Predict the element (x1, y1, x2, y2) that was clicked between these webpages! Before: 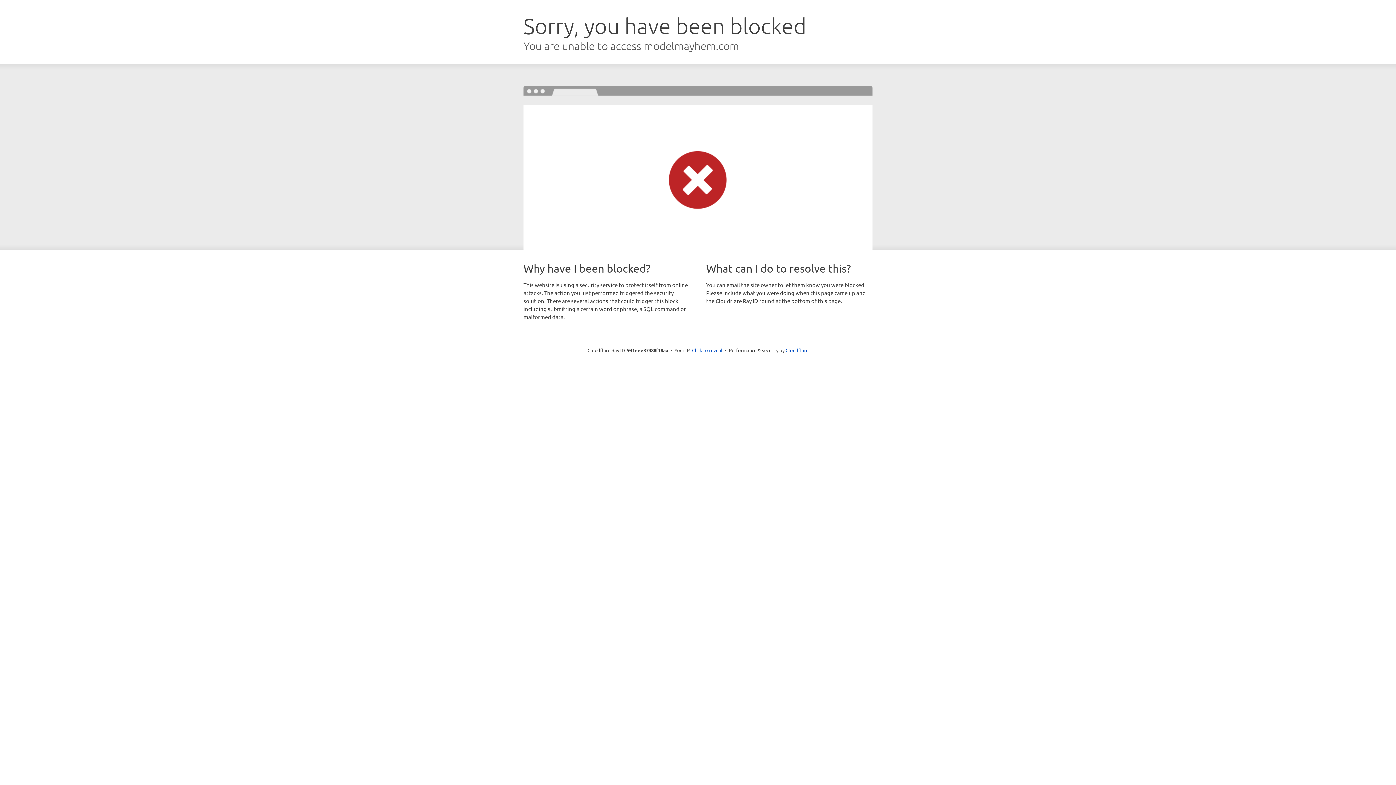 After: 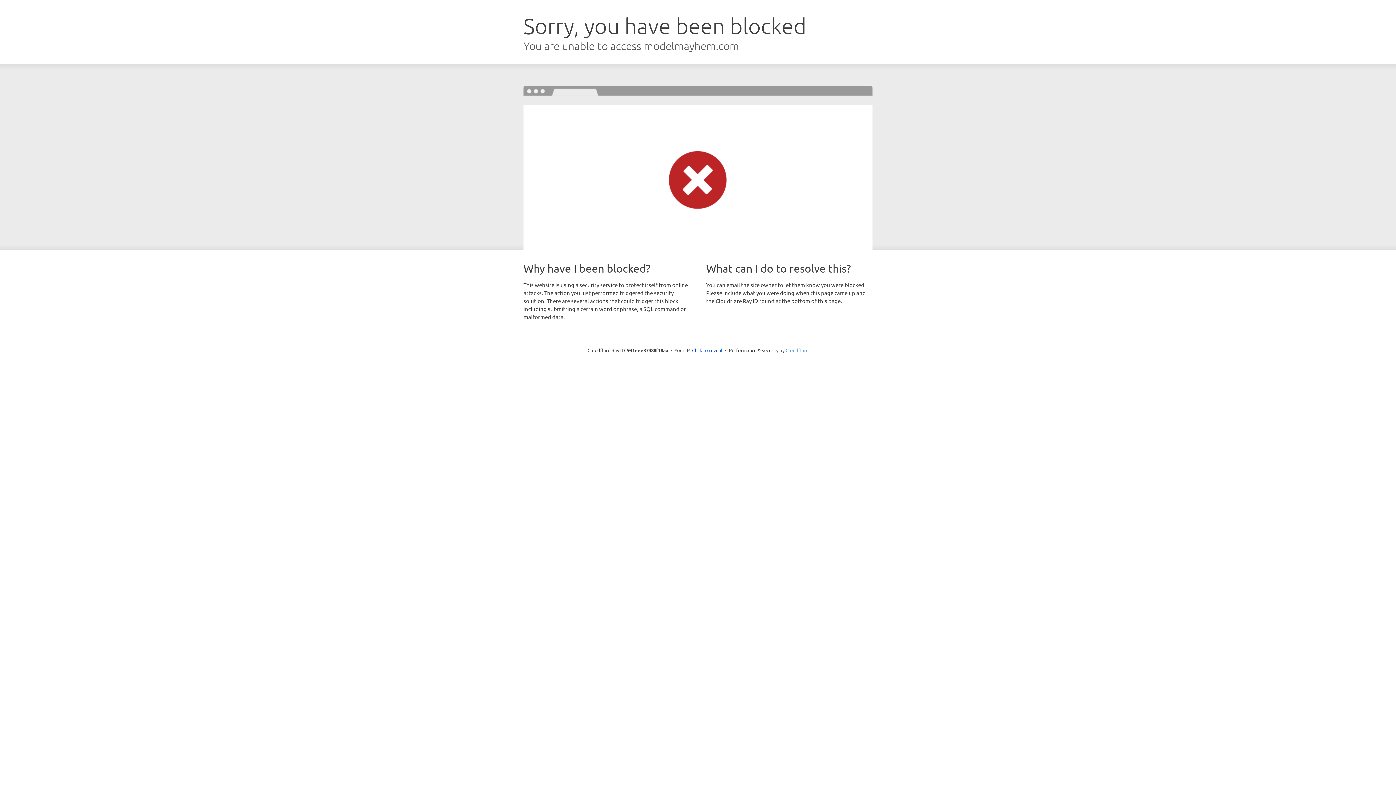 Action: label: Cloudflare bbox: (785, 347, 808, 353)